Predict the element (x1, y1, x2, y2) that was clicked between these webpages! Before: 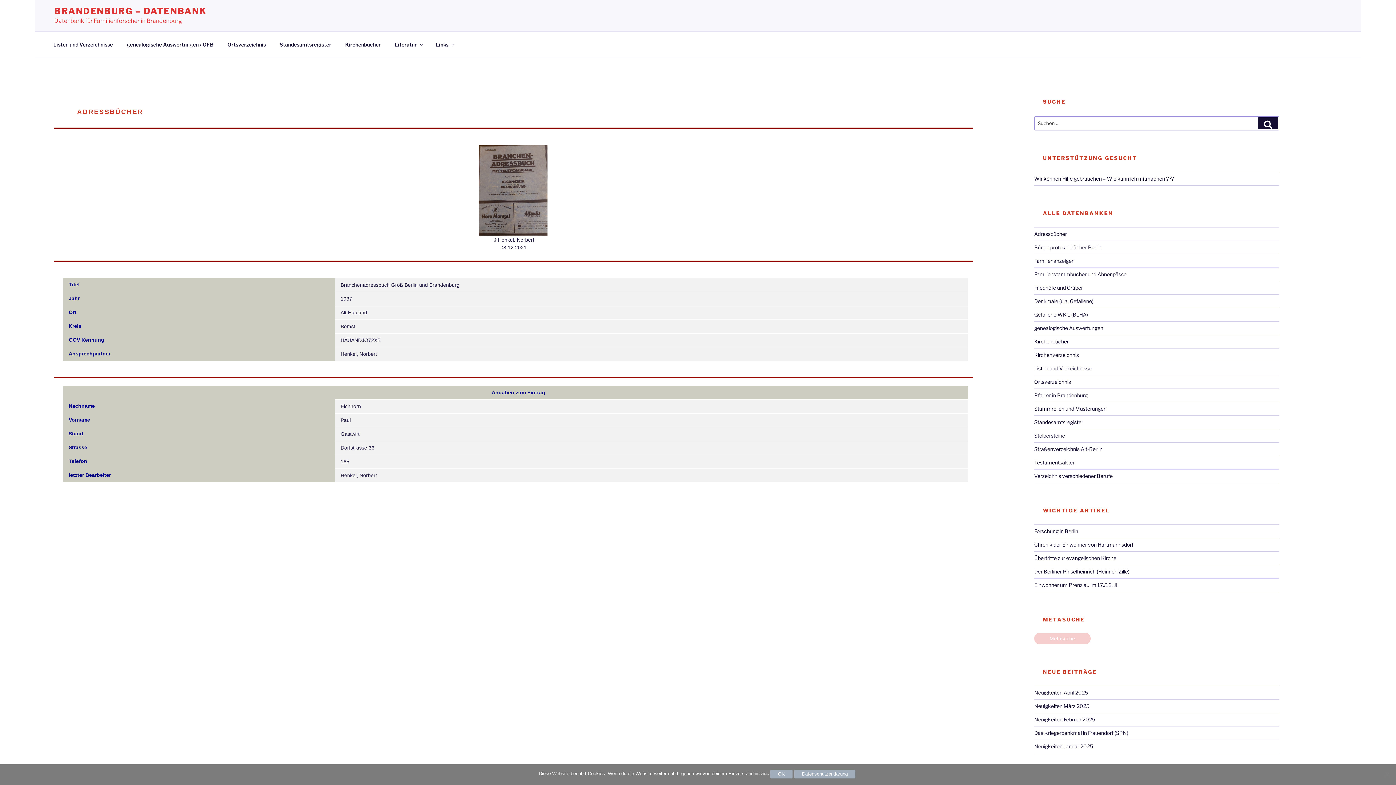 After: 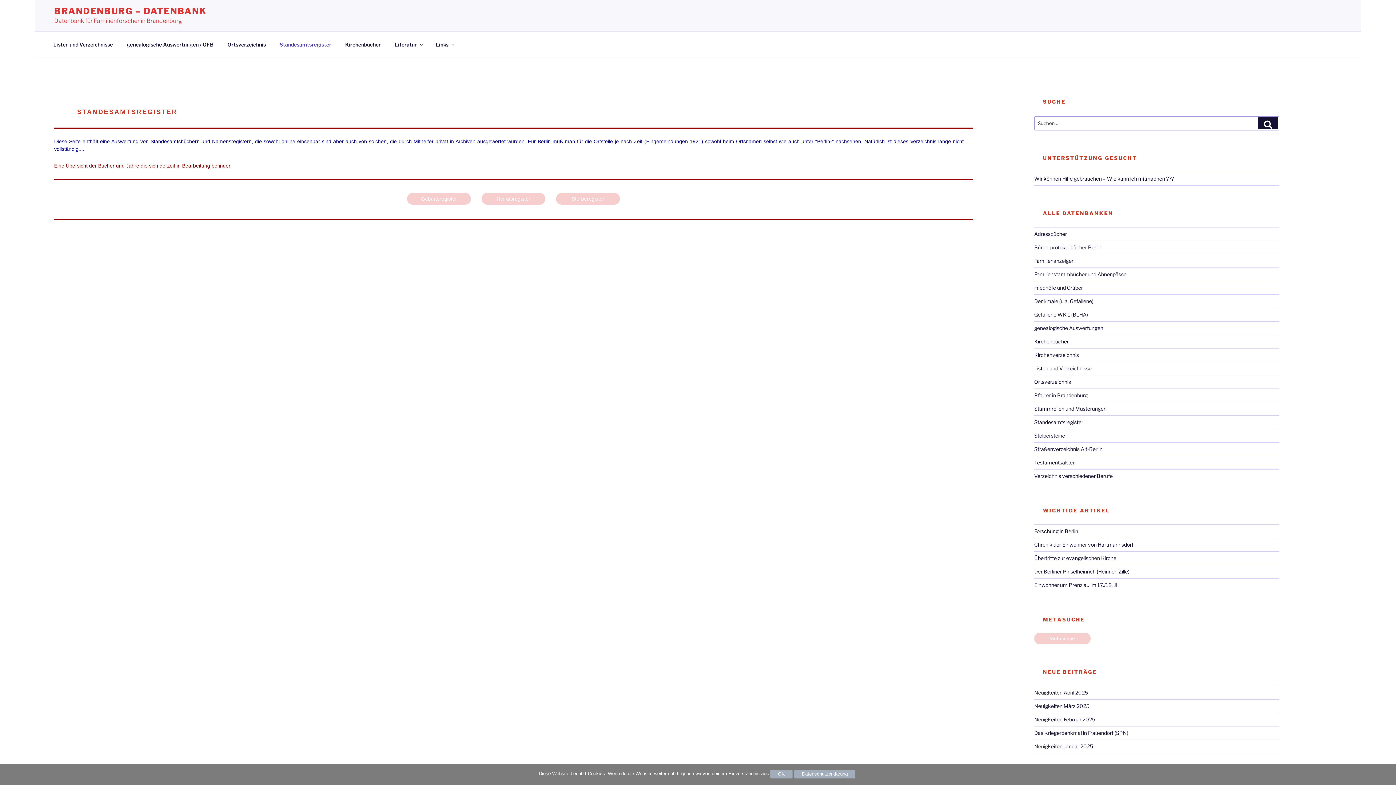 Action: label: Standesamtsregister bbox: (273, 35, 337, 53)